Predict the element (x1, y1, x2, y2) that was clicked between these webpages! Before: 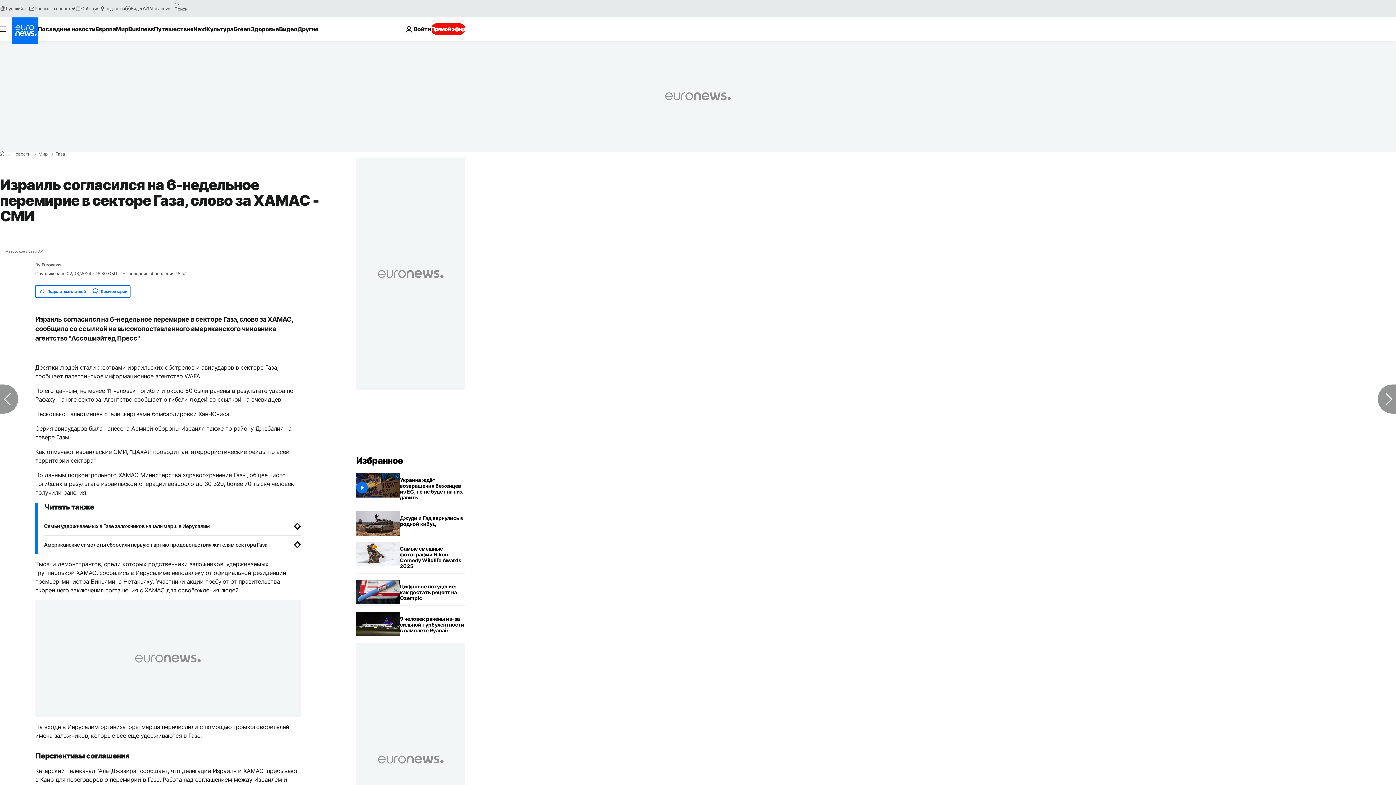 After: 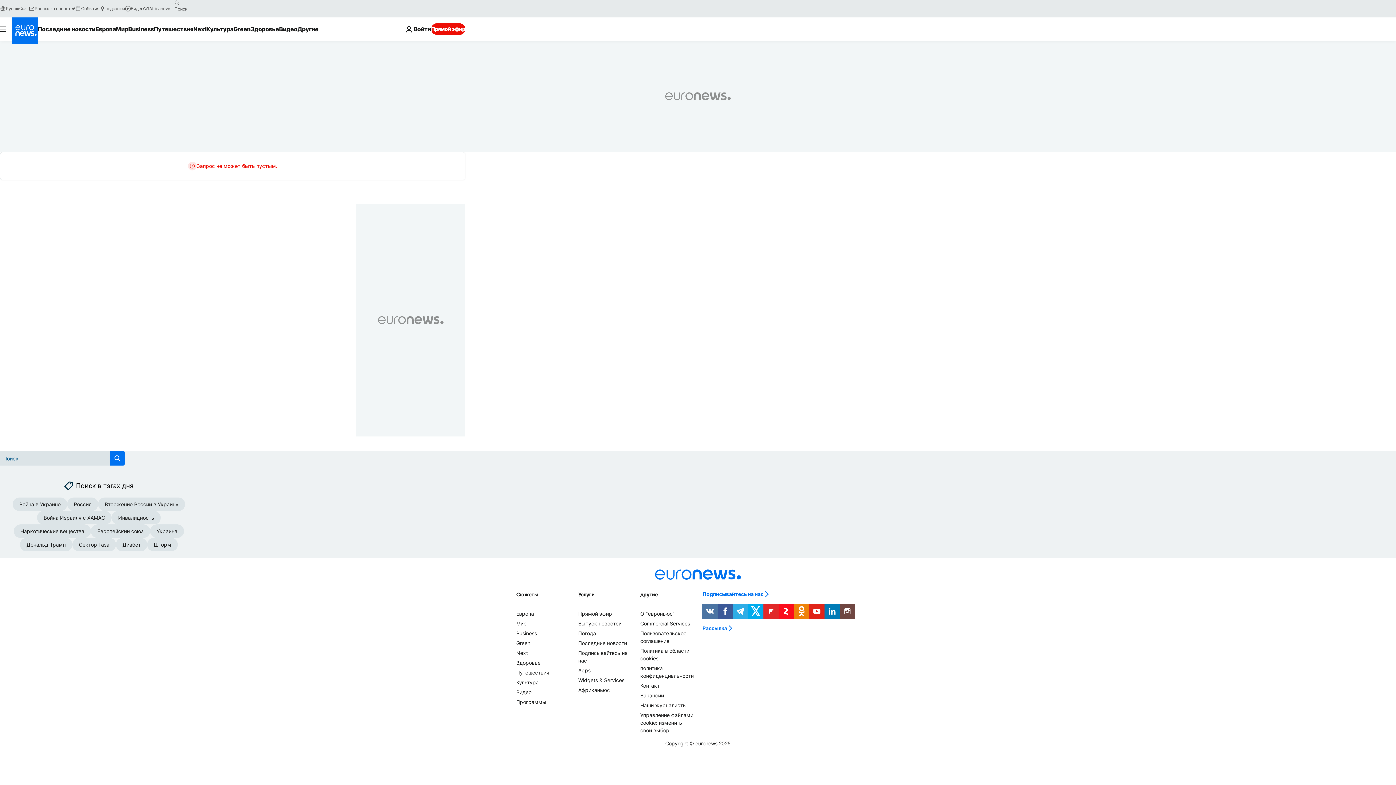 Action: bbox: (171, -2, 182, 8) label: search button